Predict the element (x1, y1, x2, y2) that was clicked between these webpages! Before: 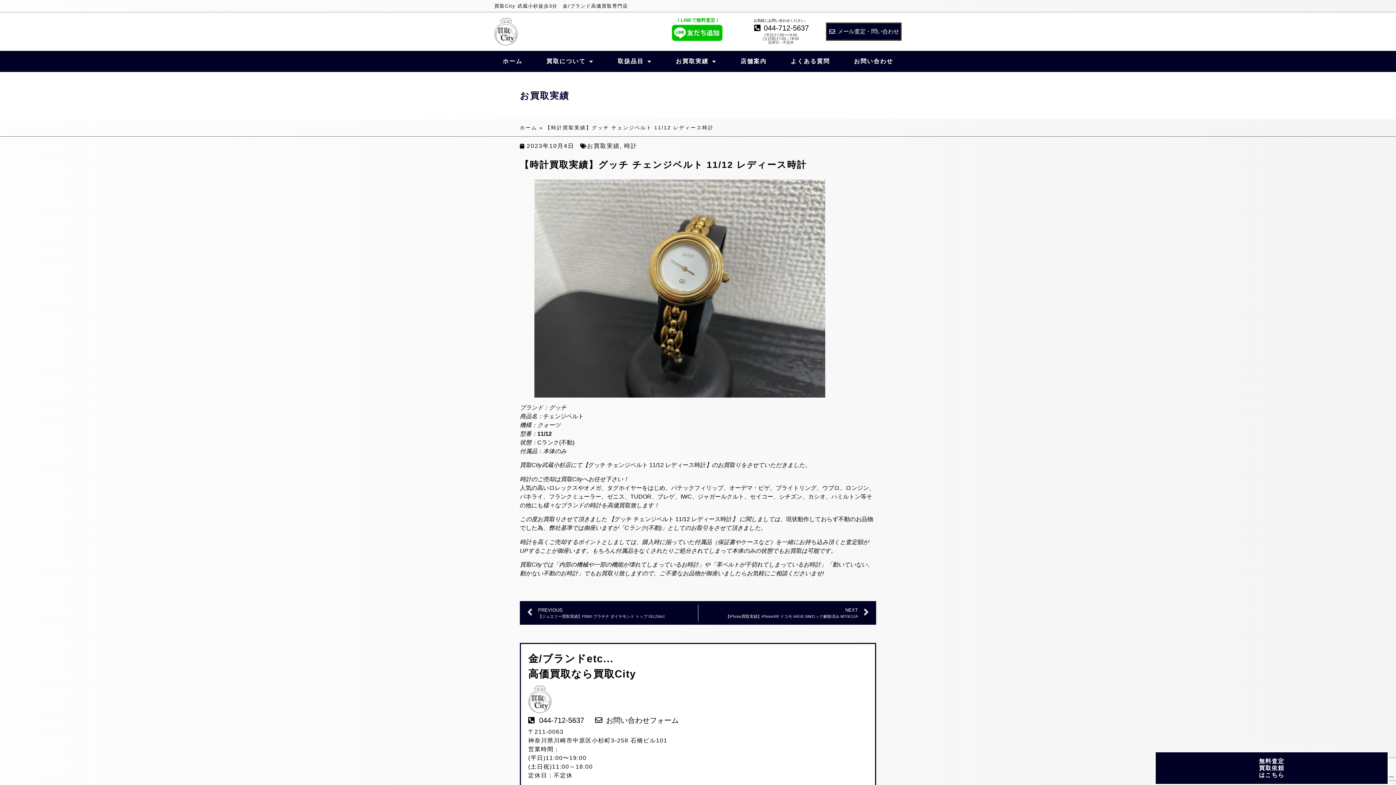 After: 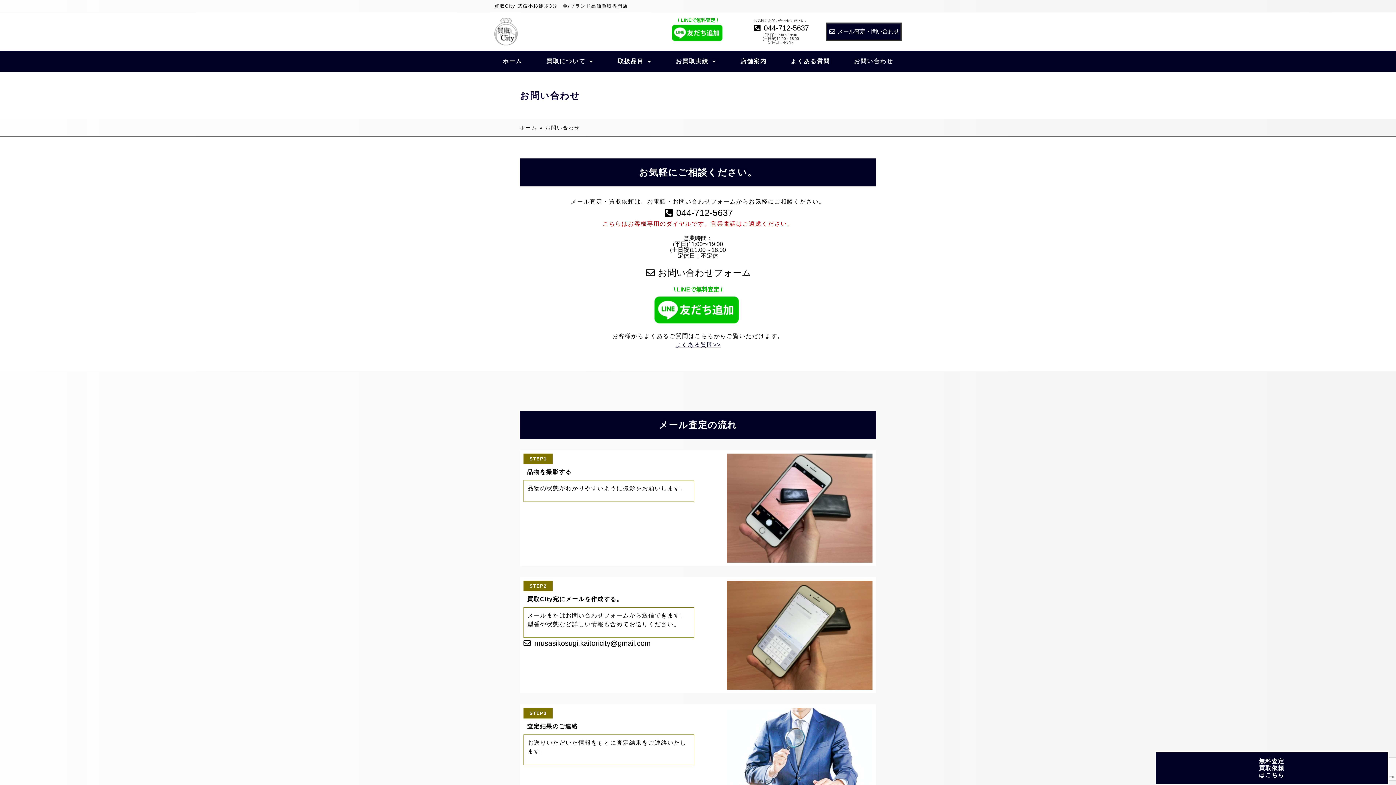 Action: label: メール査定・問い合わせ bbox: (827, 27, 900, 36)